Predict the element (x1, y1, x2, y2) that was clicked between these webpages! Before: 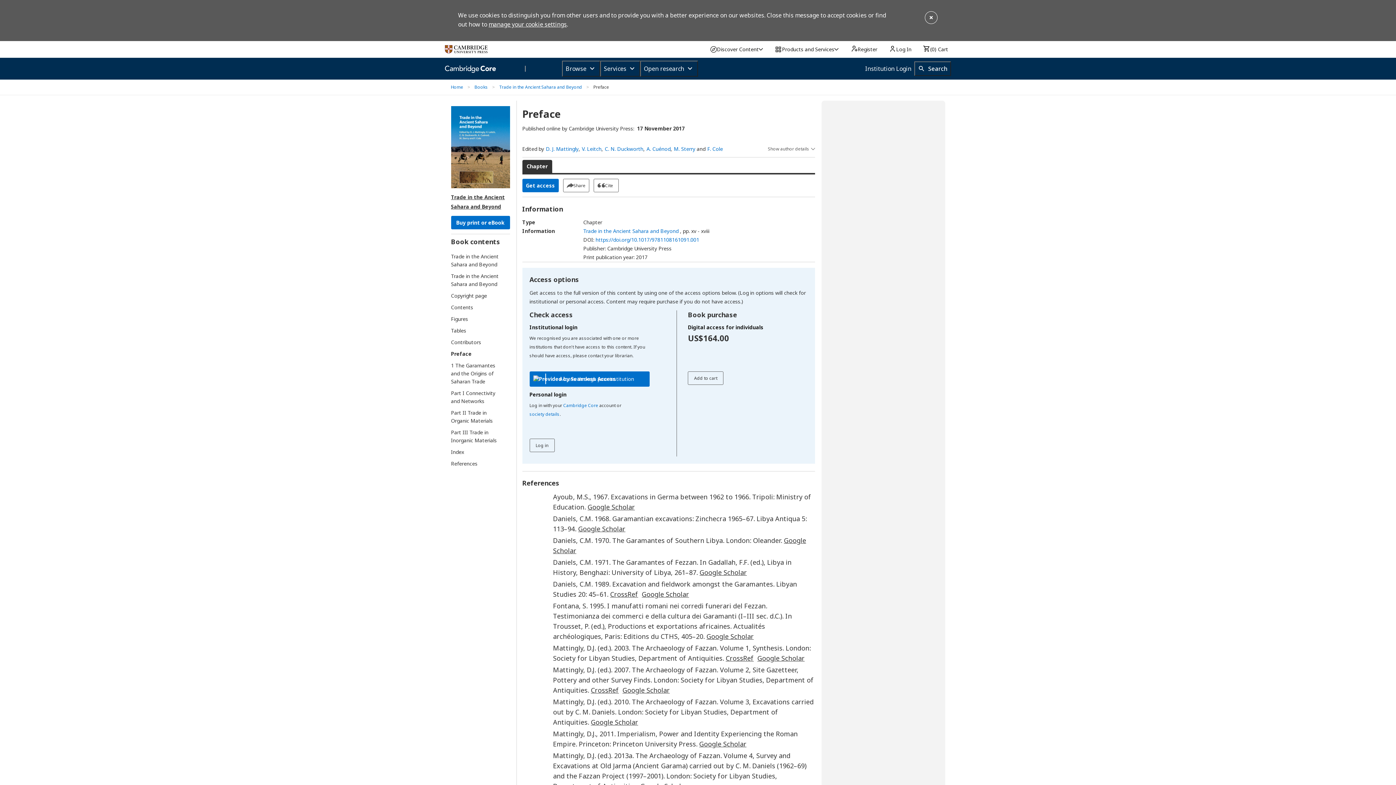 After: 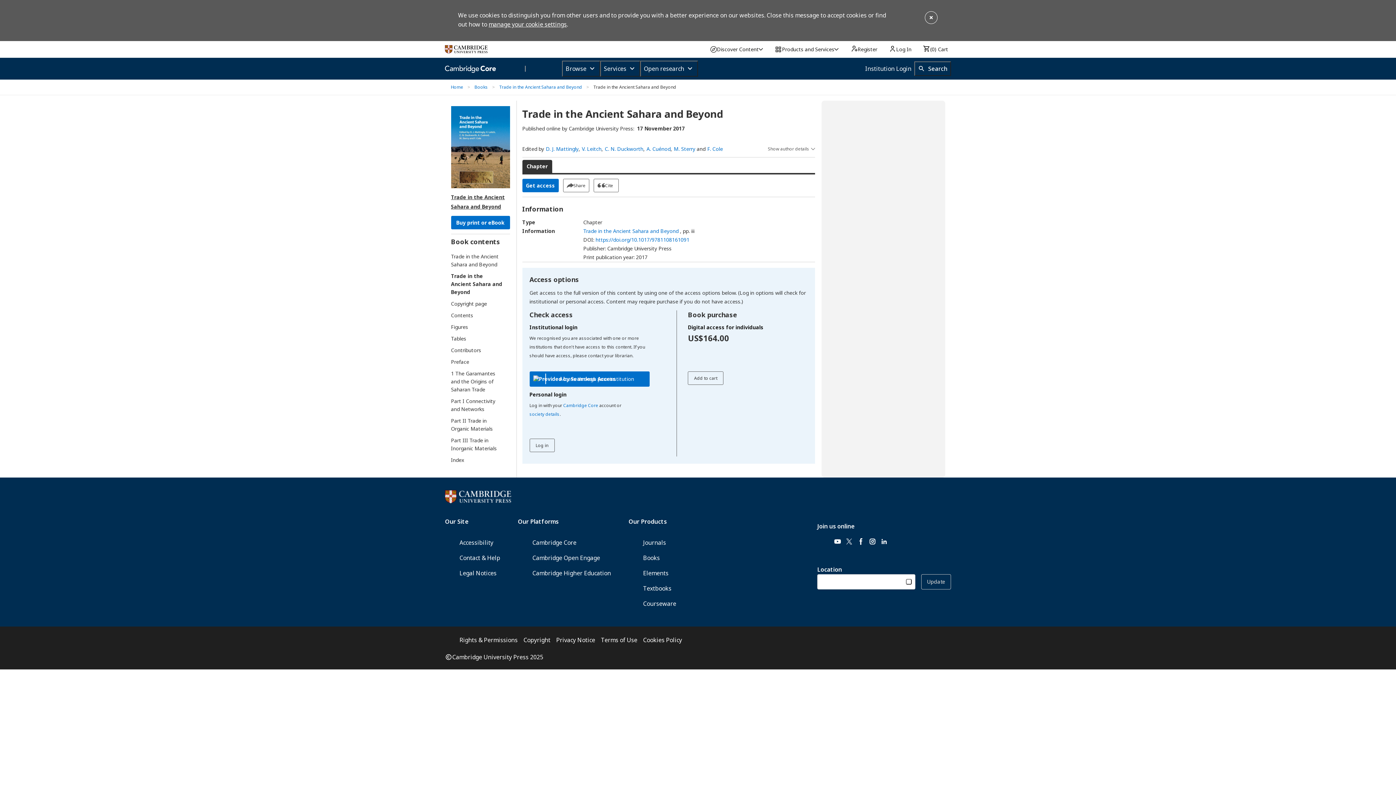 Action: bbox: (451, 272, 503, 288) label: Trade in the Ancient Sahara and Beyond